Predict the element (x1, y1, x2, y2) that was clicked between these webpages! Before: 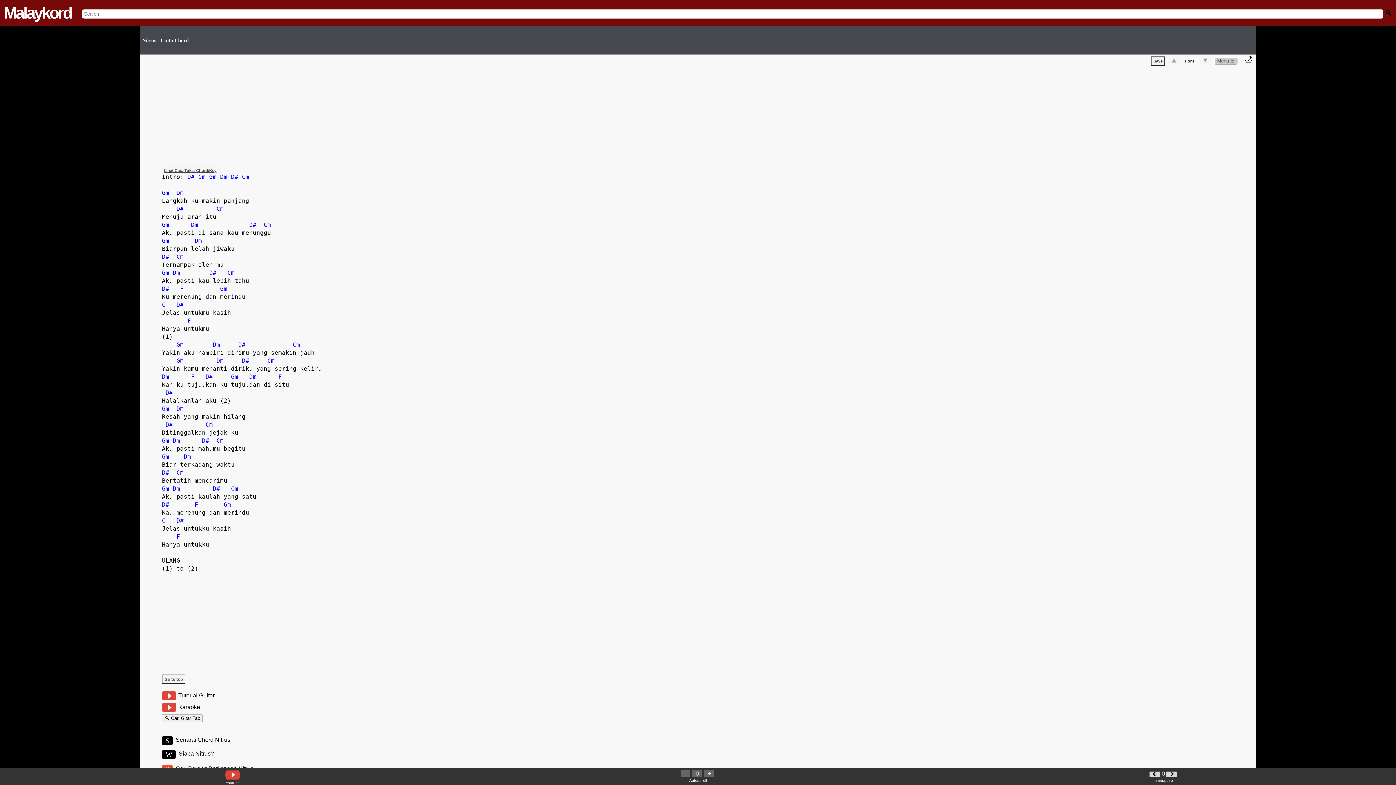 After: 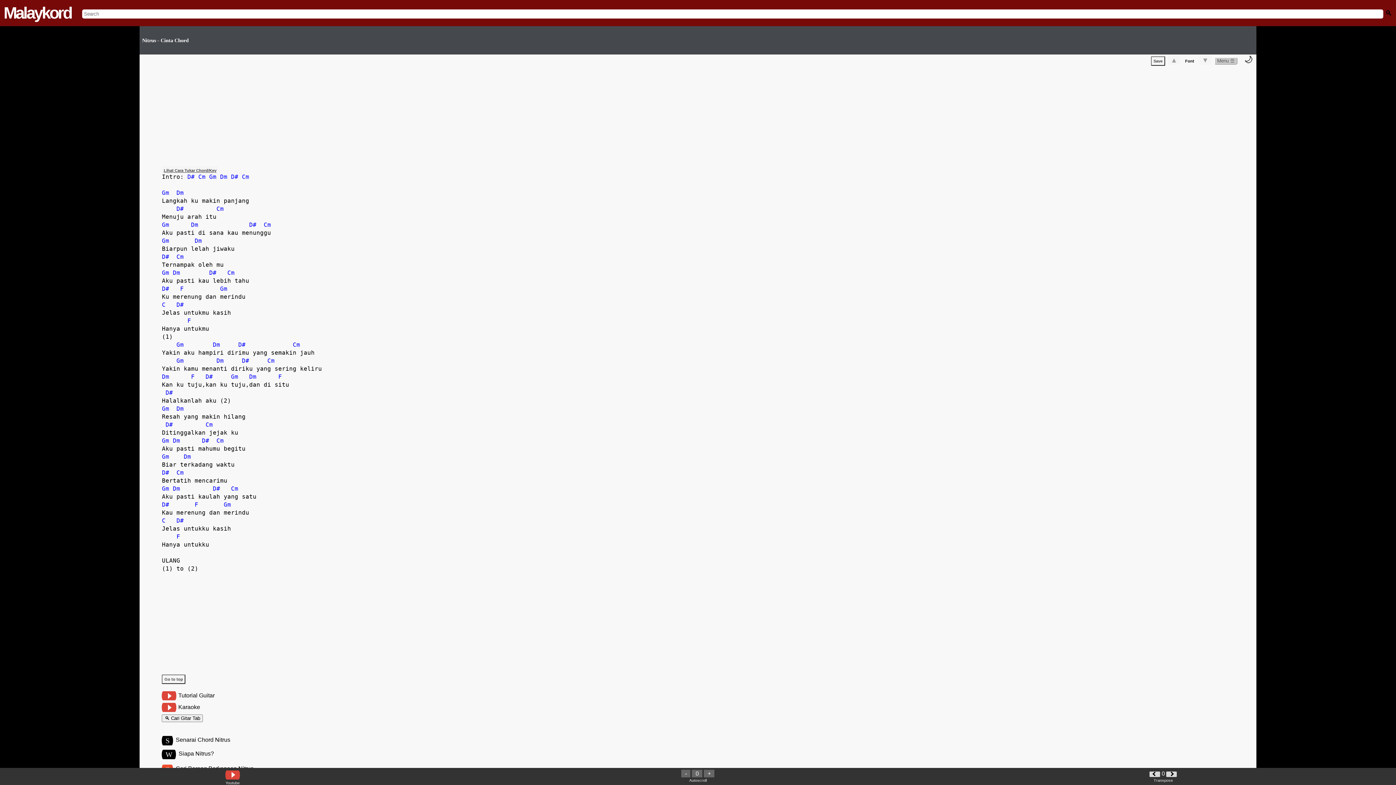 Action: bbox: (692, 770, 702, 777) label: 0